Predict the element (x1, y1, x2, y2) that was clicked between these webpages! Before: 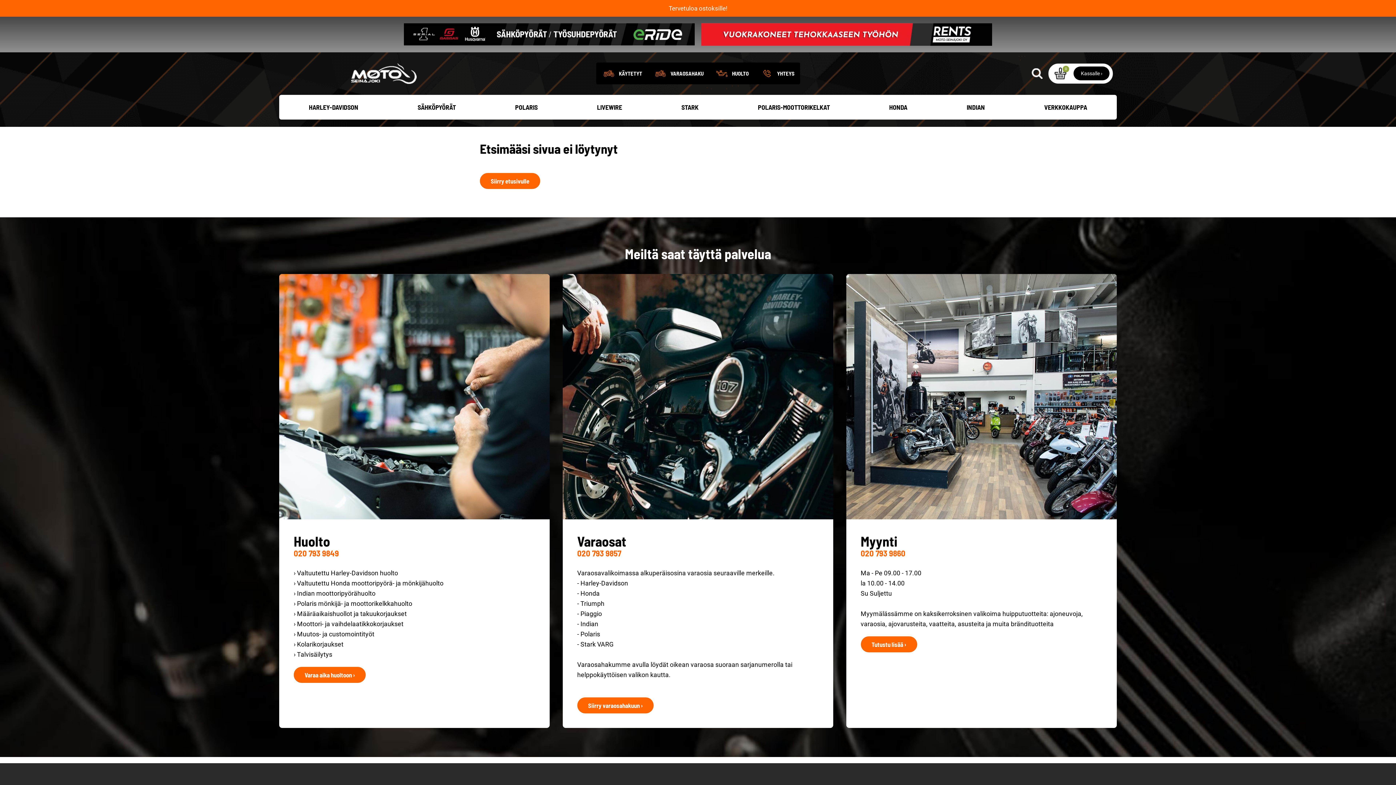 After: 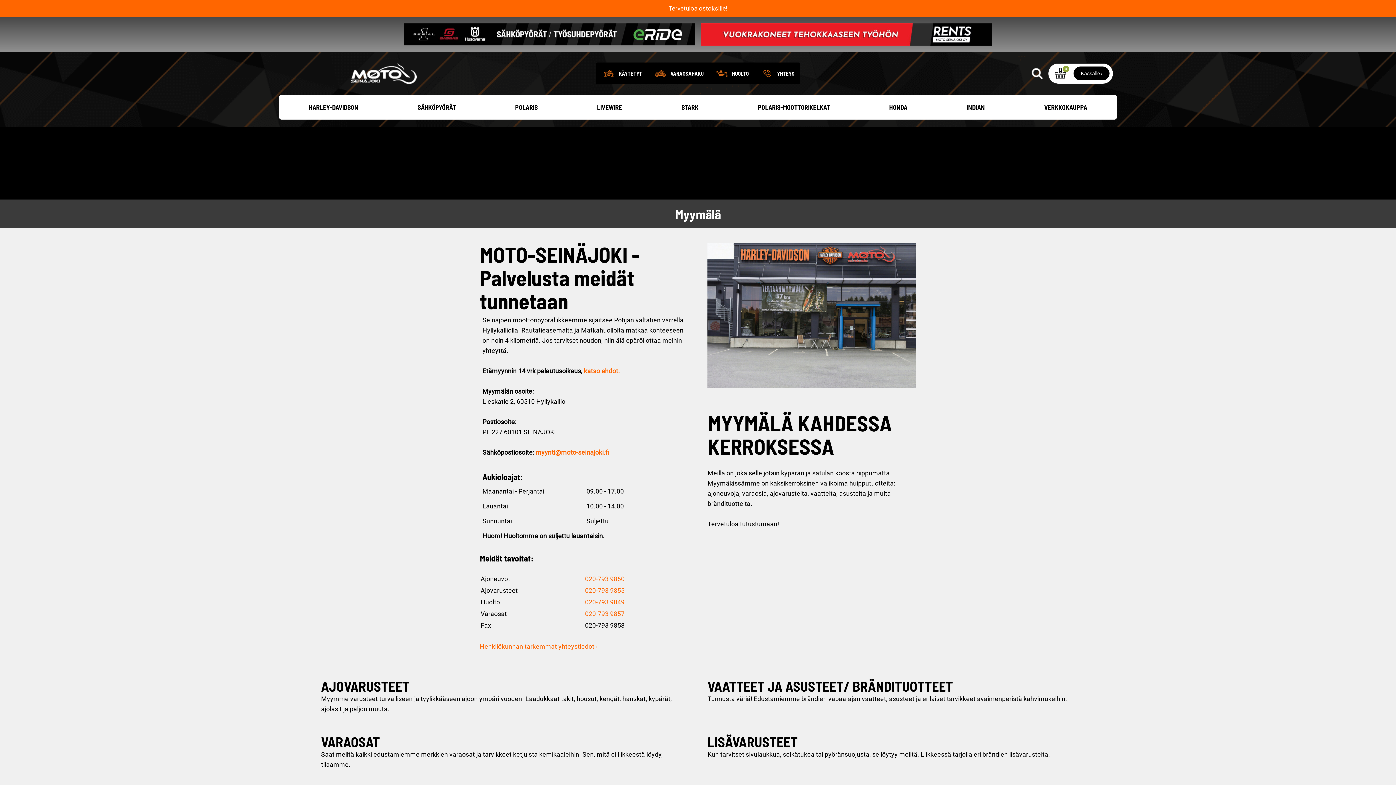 Action: bbox: (860, 636, 917, 652) label: Tutustu lisää ›